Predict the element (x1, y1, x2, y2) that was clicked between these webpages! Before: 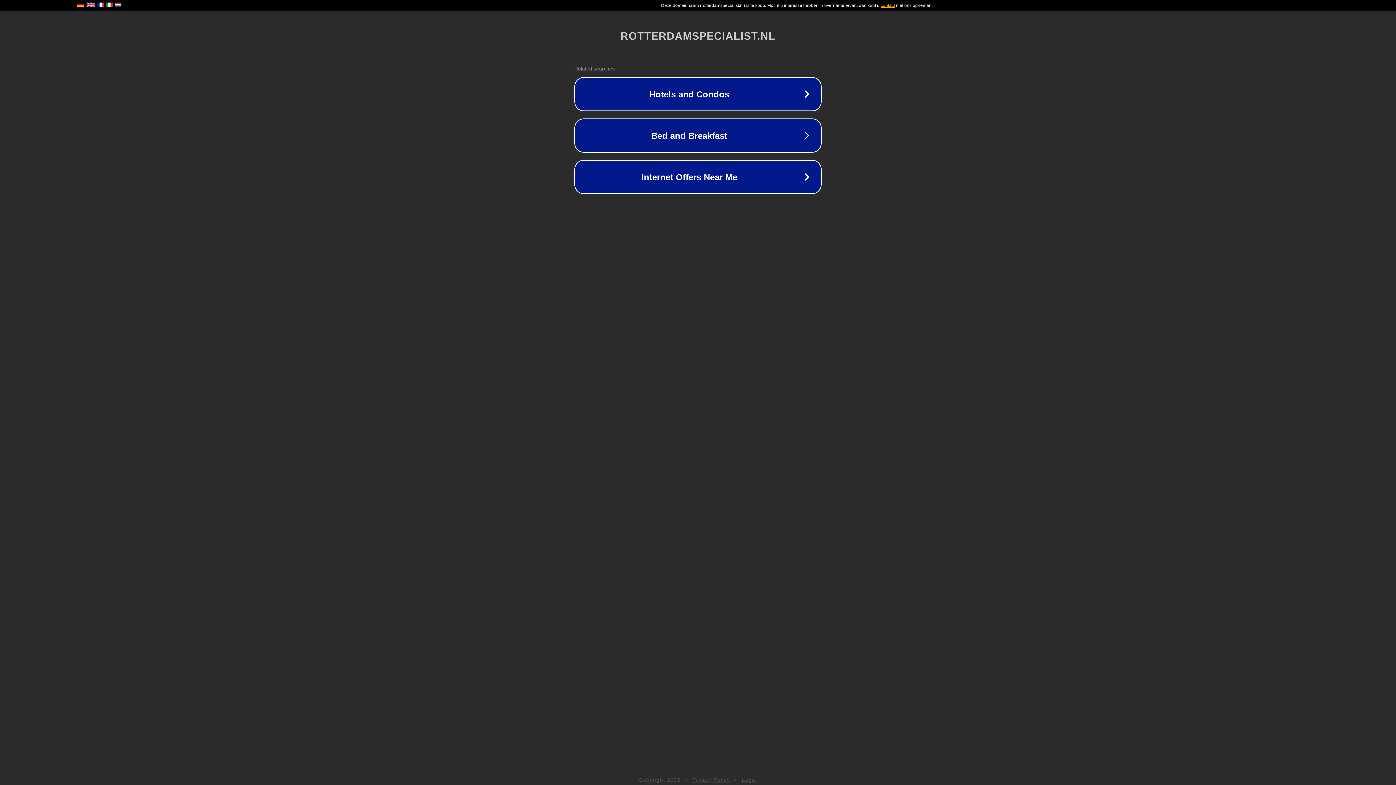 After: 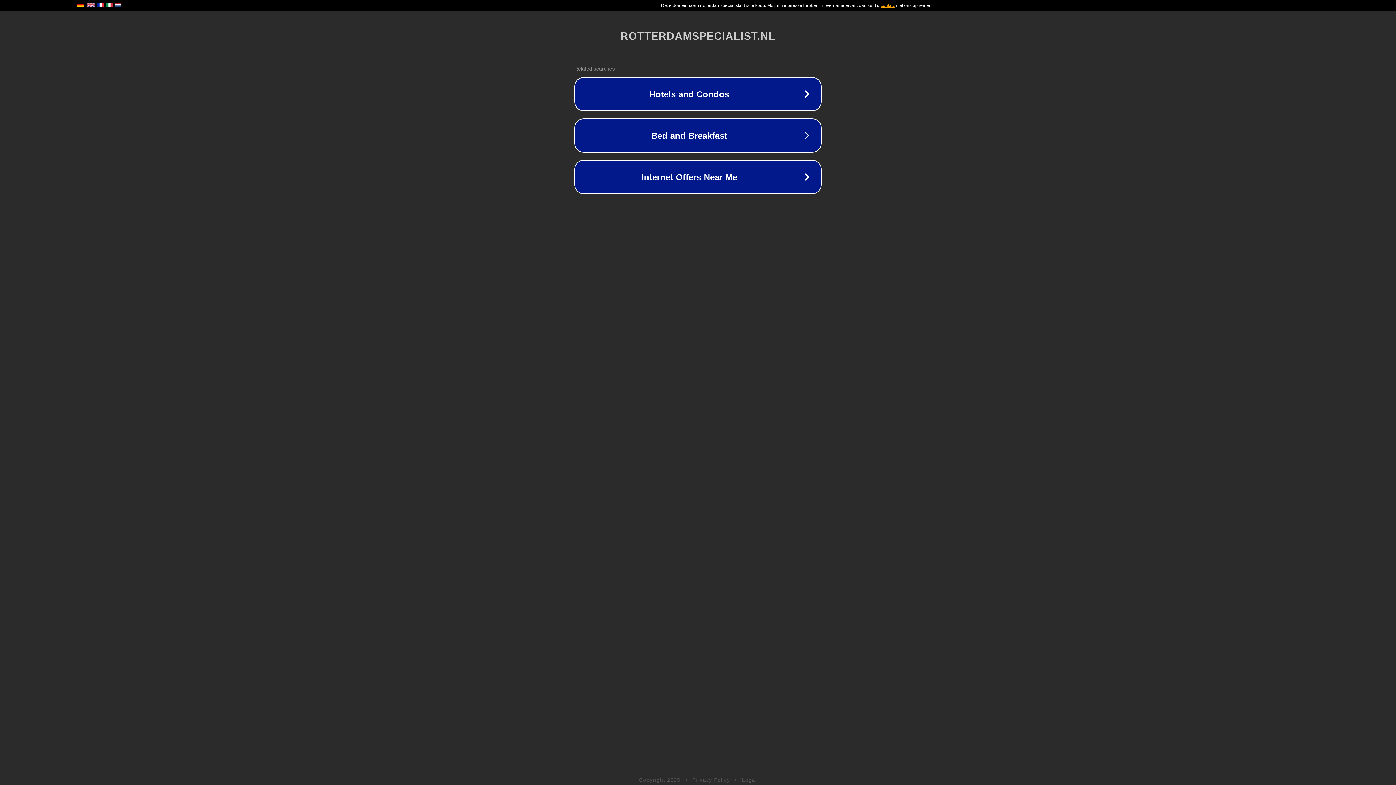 Action: bbox: (692, 777, 730, 783) label: Privacy Policy